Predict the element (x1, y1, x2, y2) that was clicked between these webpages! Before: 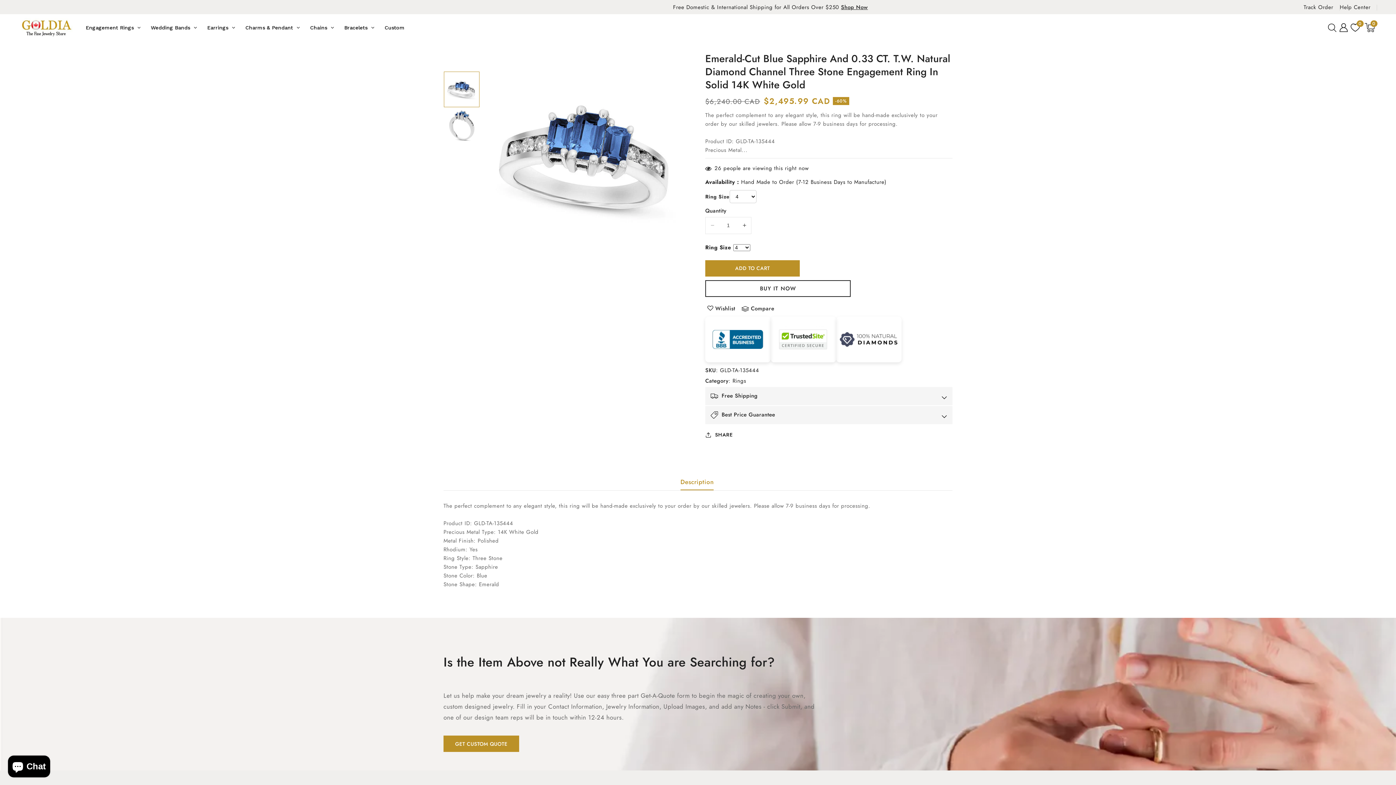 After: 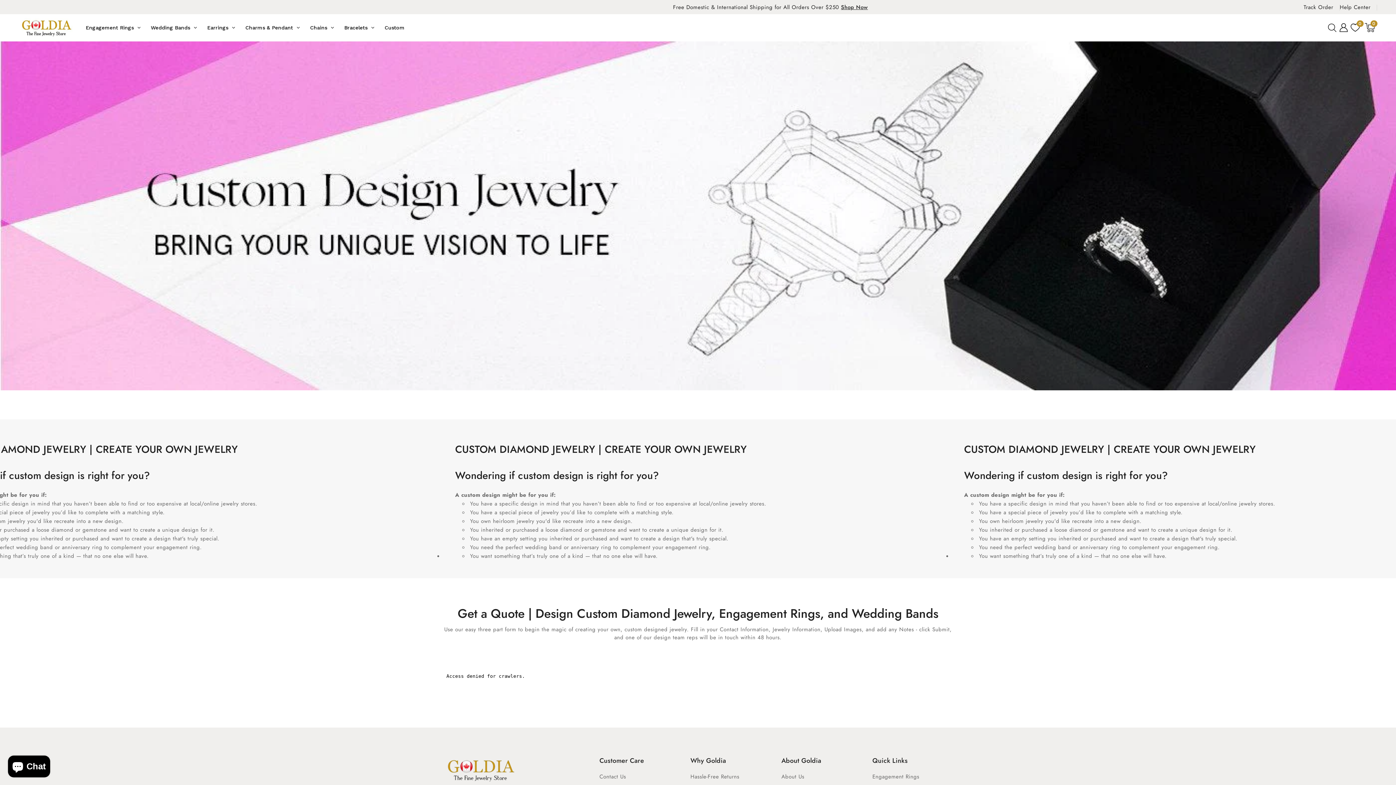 Action: label: GET CUSTOM QUOTE bbox: (443, 736, 519, 752)